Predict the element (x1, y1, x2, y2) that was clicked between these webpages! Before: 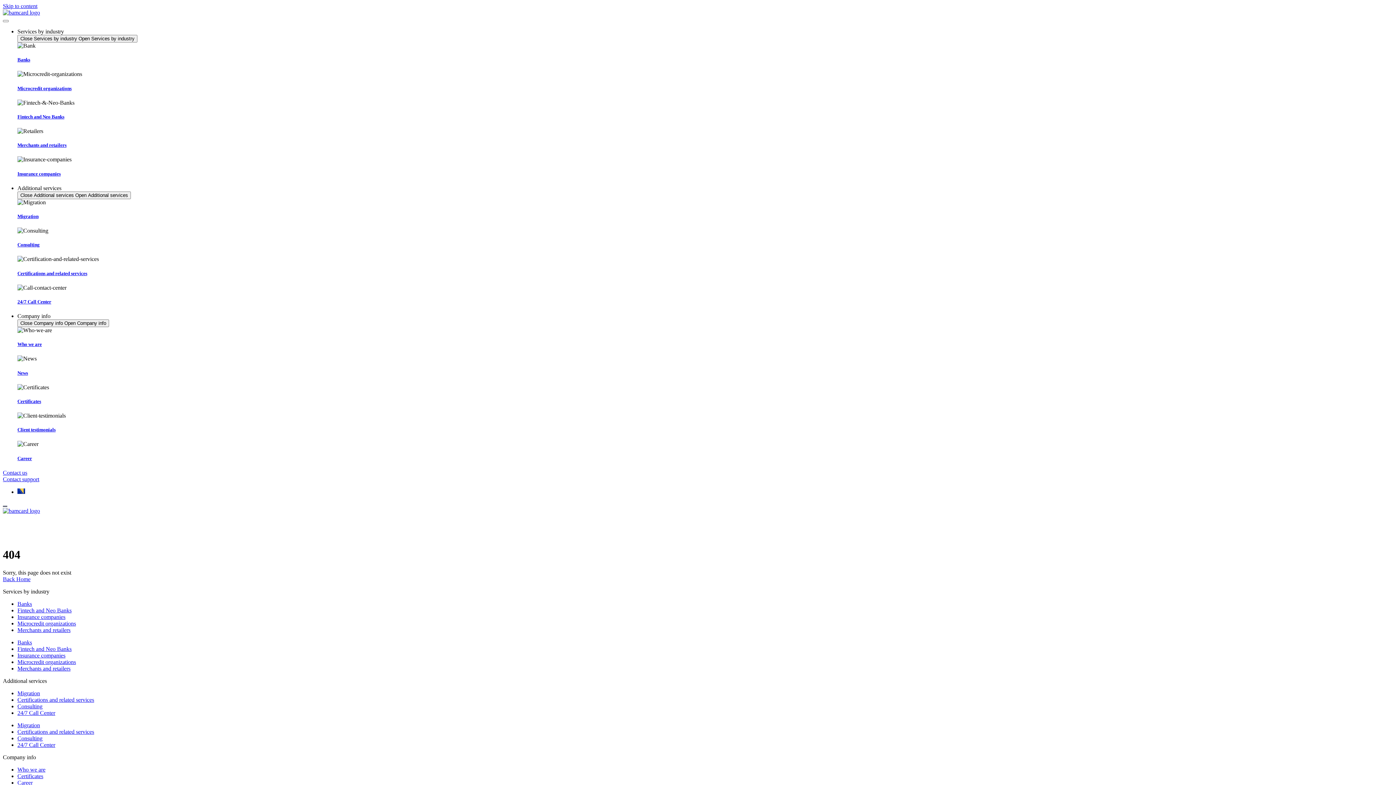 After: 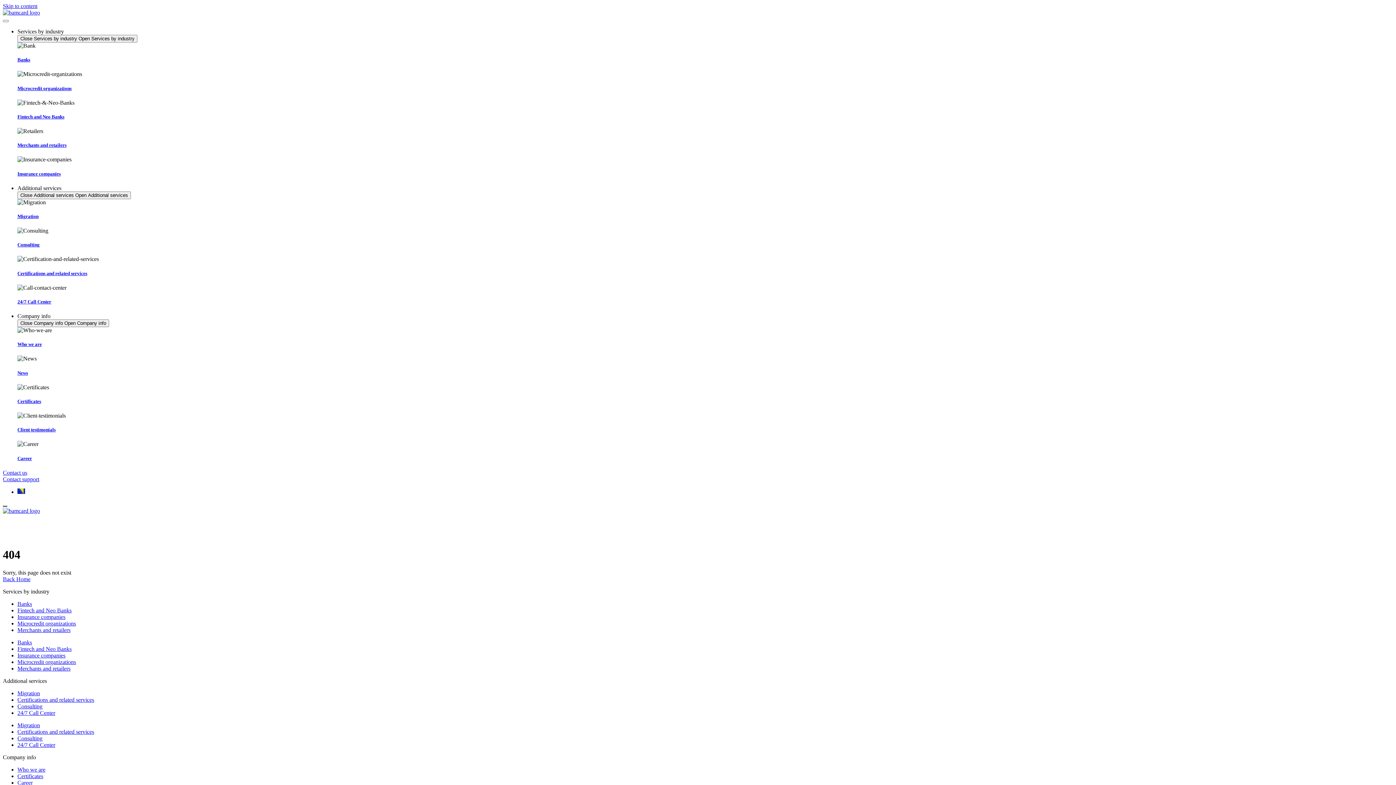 Action: label: Skip to content bbox: (2, 2, 37, 9)